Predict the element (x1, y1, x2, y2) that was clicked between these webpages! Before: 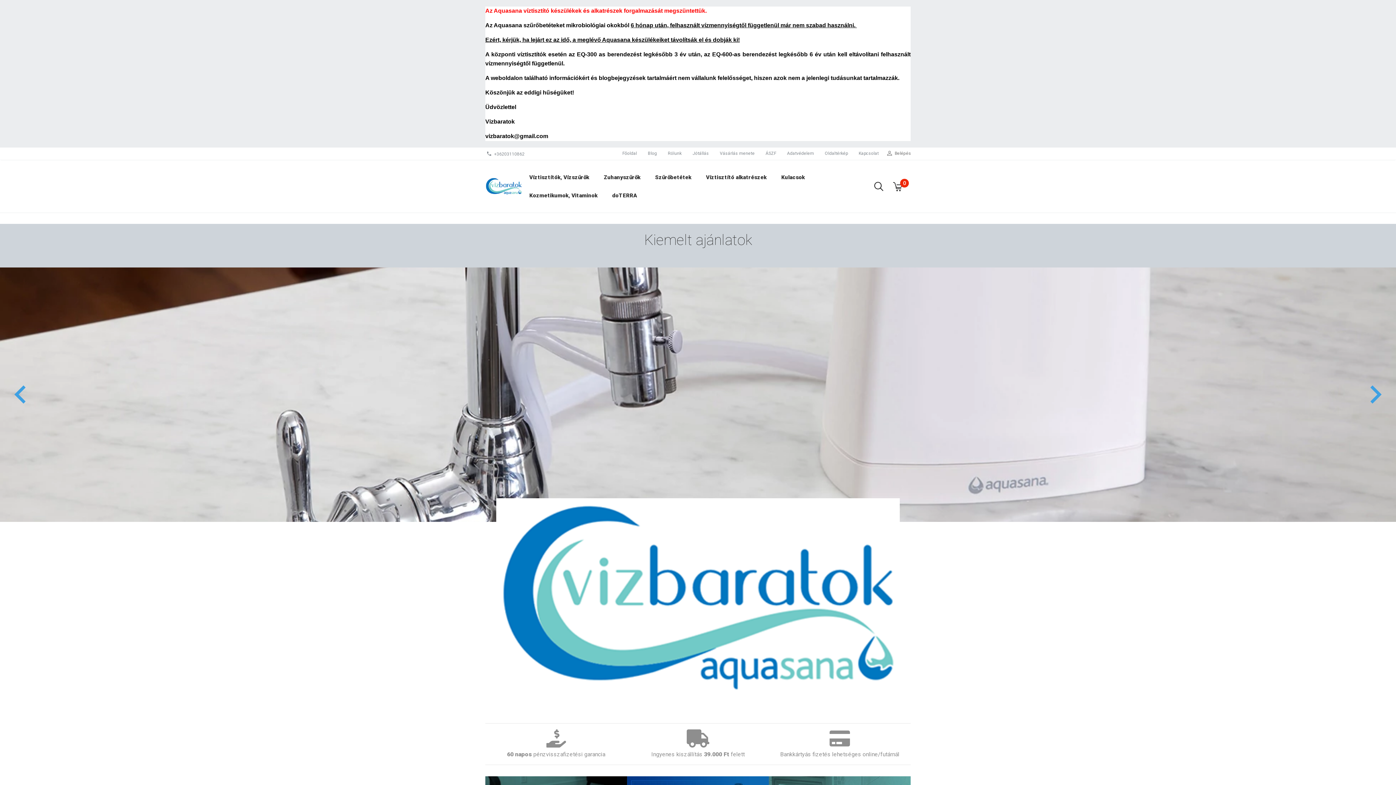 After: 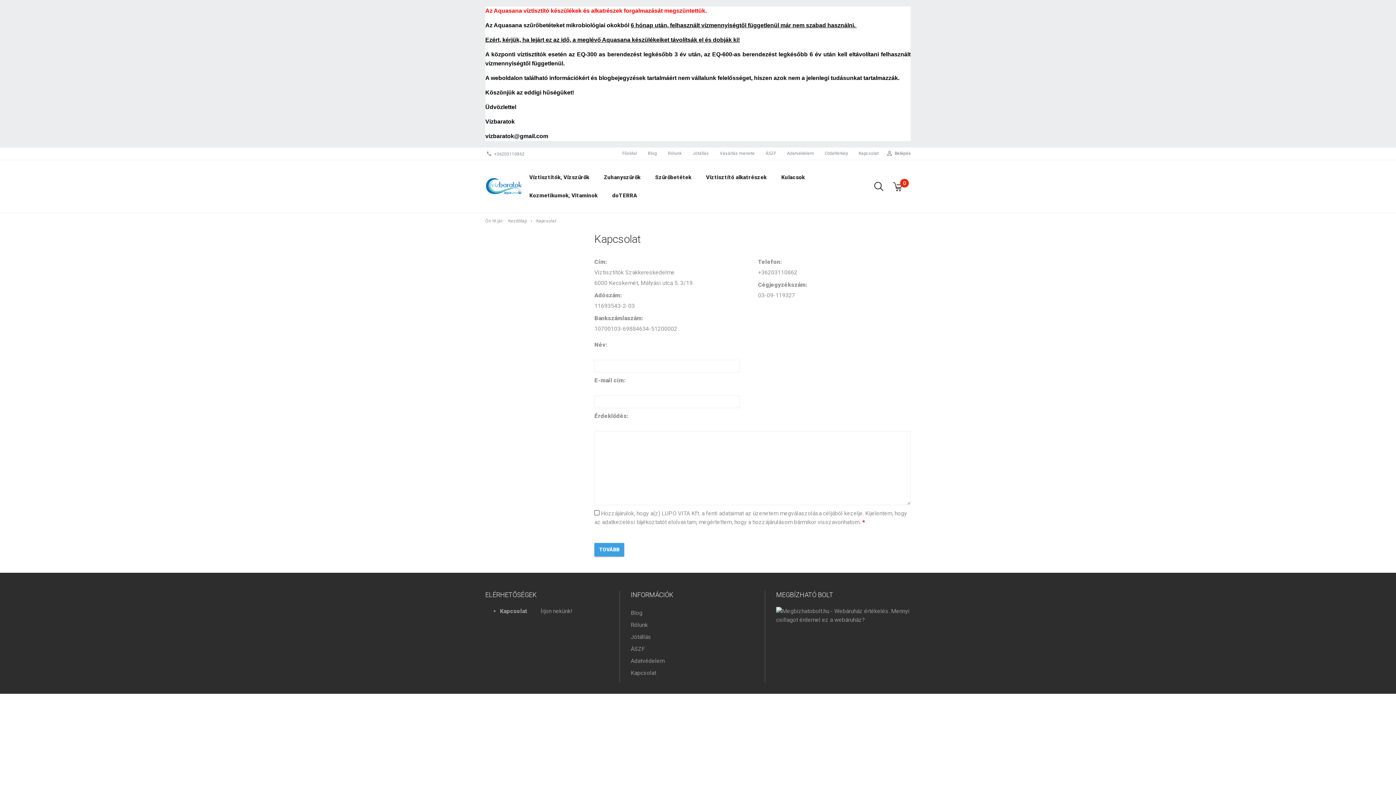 Action: label: Kapcsolat bbox: (853, 149, 878, 157)